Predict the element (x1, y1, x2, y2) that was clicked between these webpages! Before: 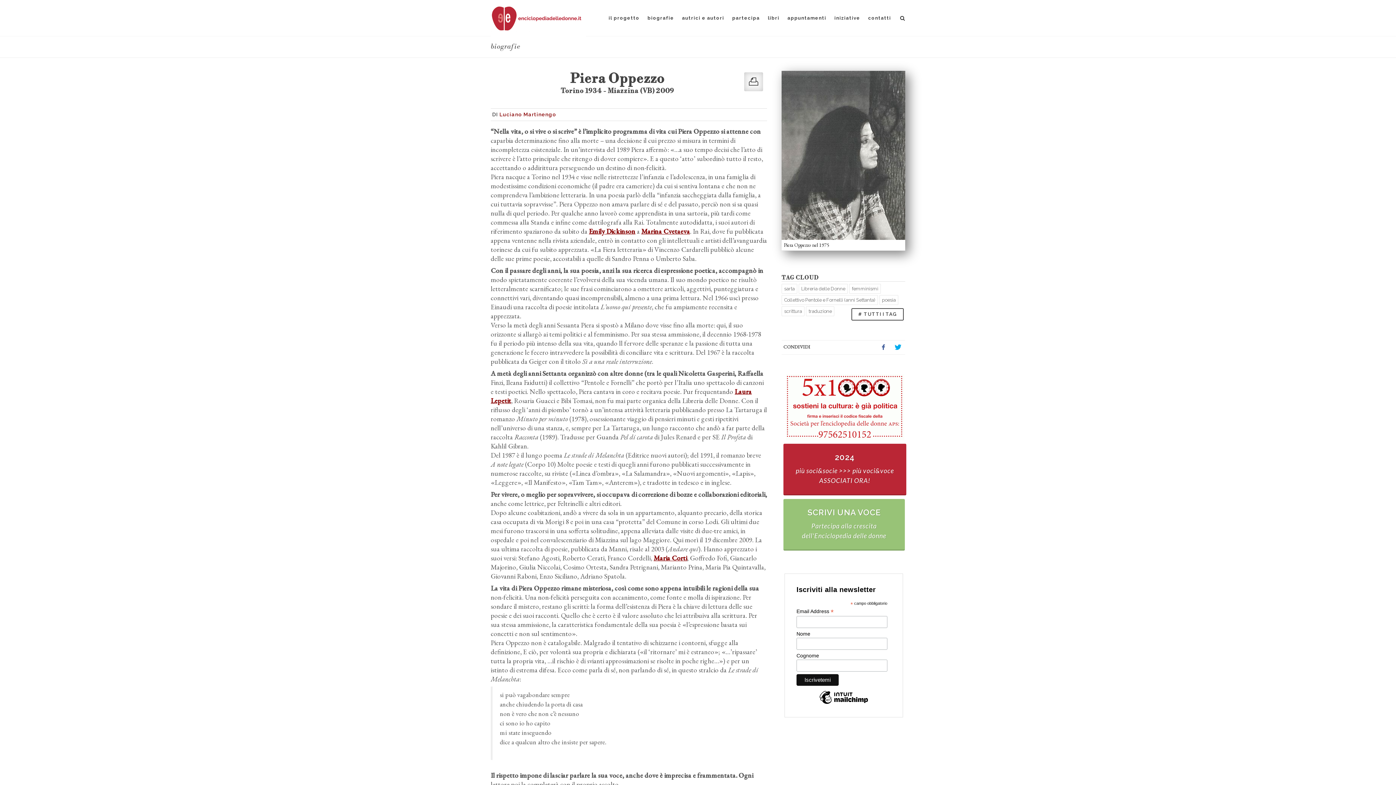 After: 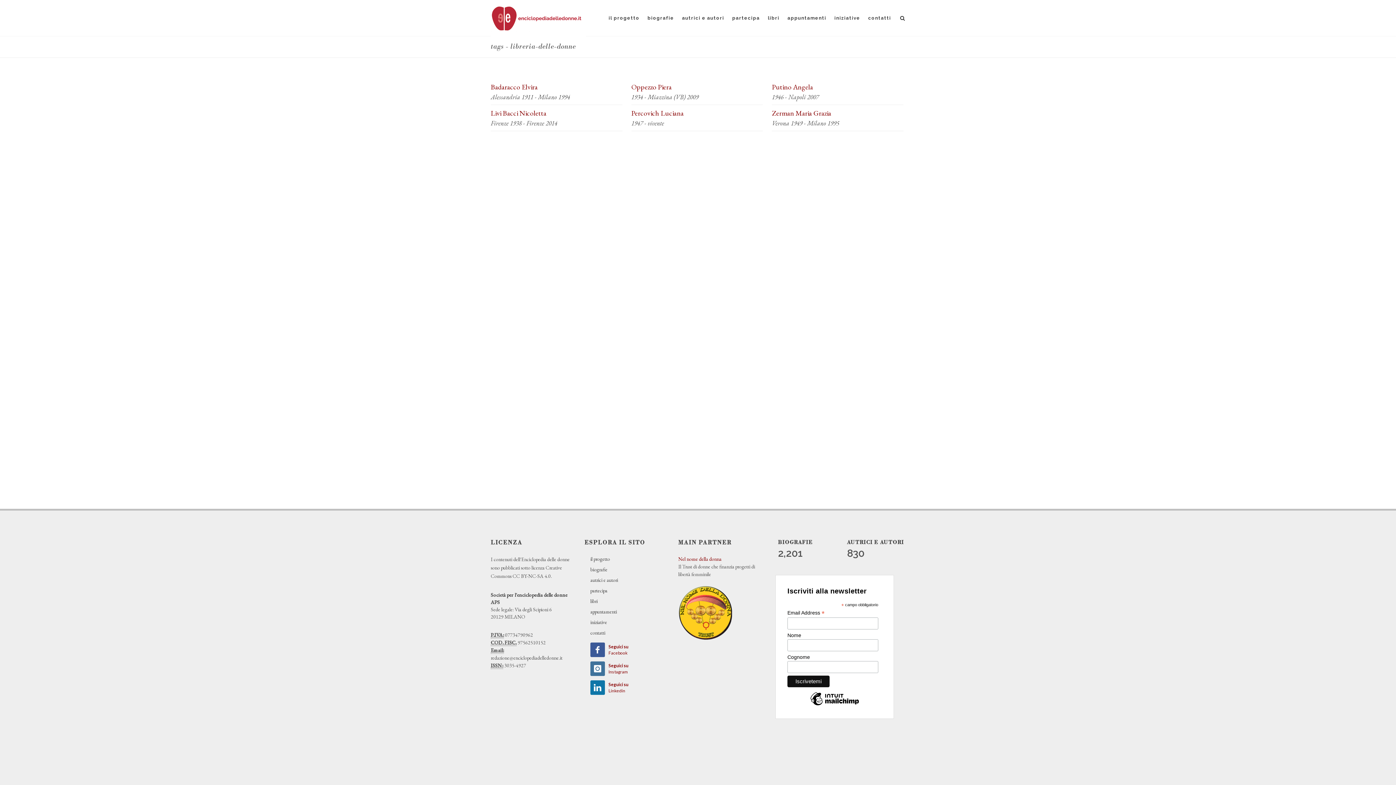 Action: label: Libreria delle Donne bbox: (798, 283, 848, 293)